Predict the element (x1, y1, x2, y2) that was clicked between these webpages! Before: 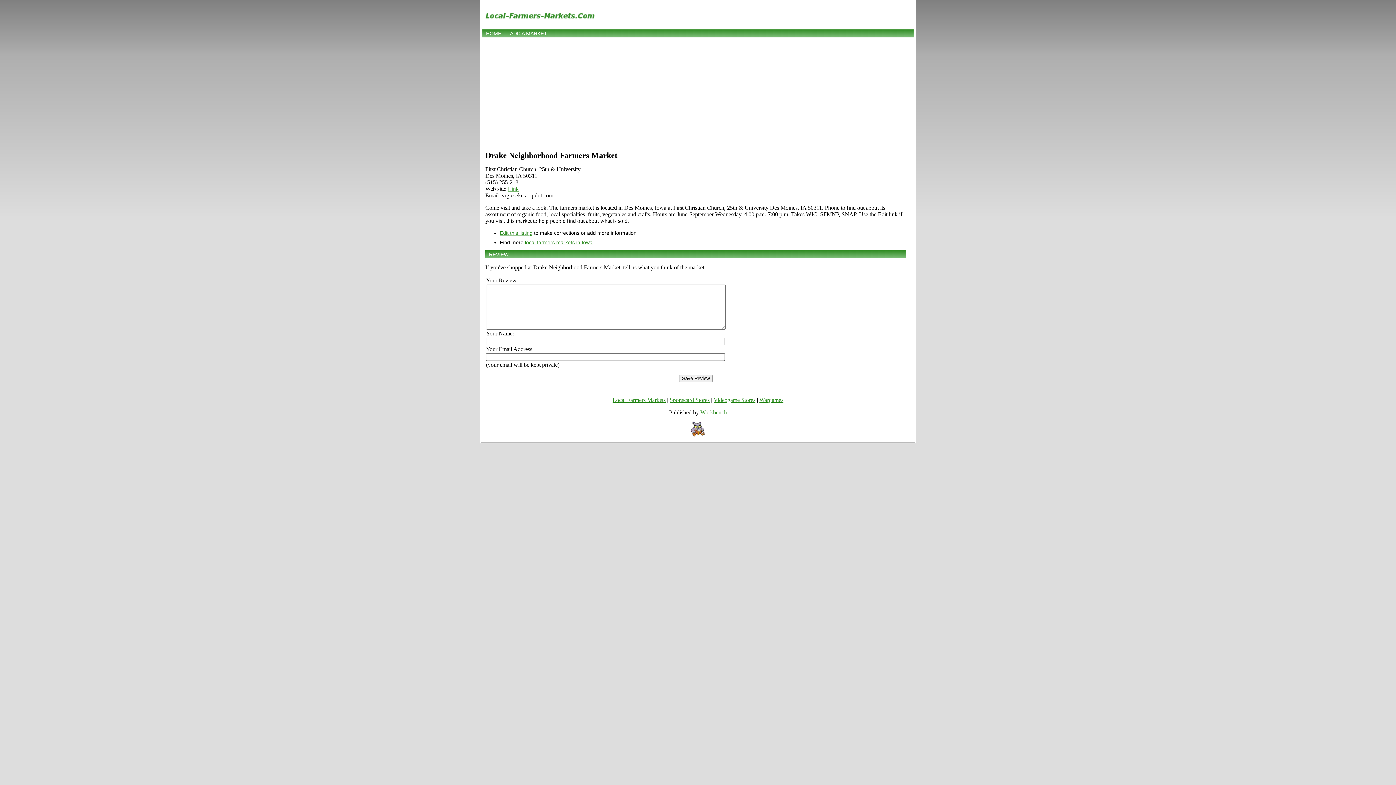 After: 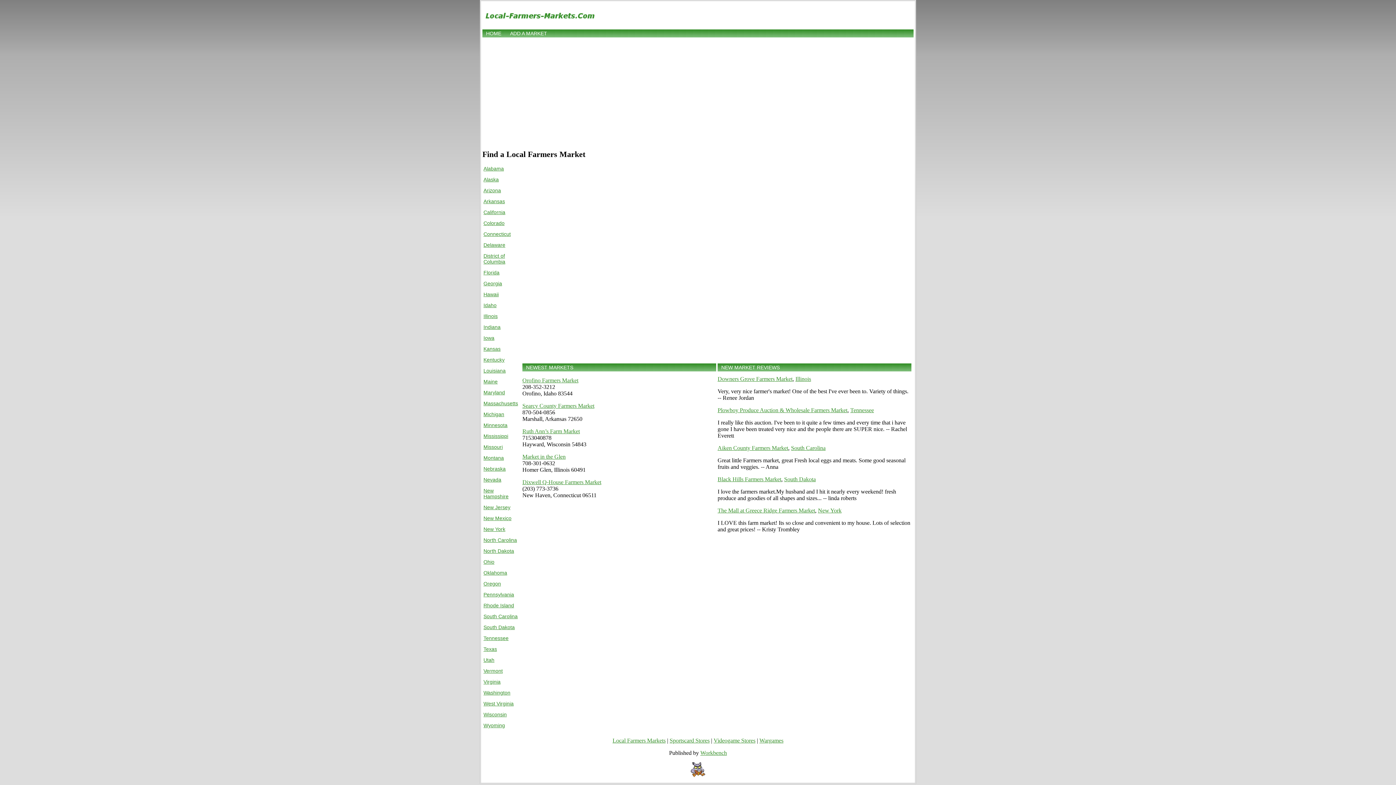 Action: bbox: (482, 16, 597, 26)